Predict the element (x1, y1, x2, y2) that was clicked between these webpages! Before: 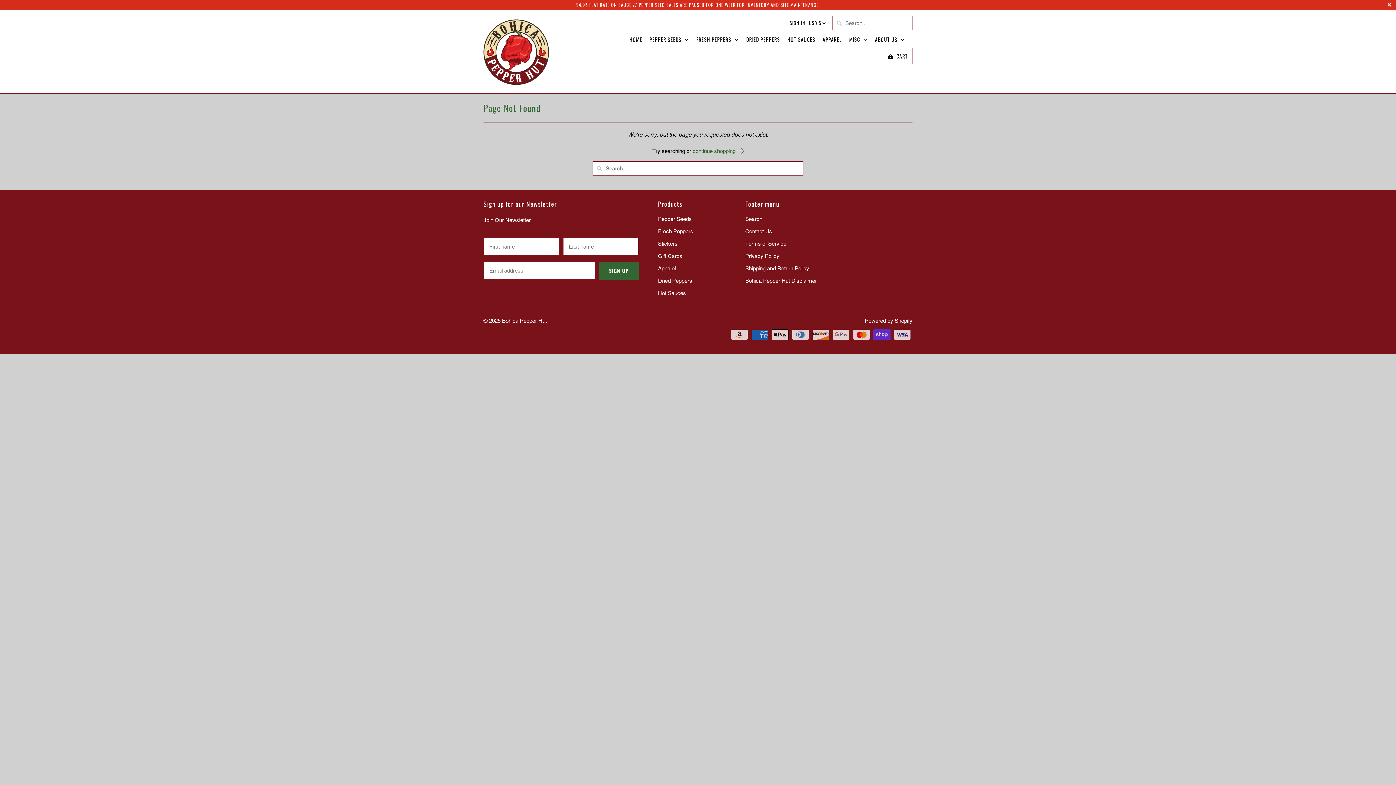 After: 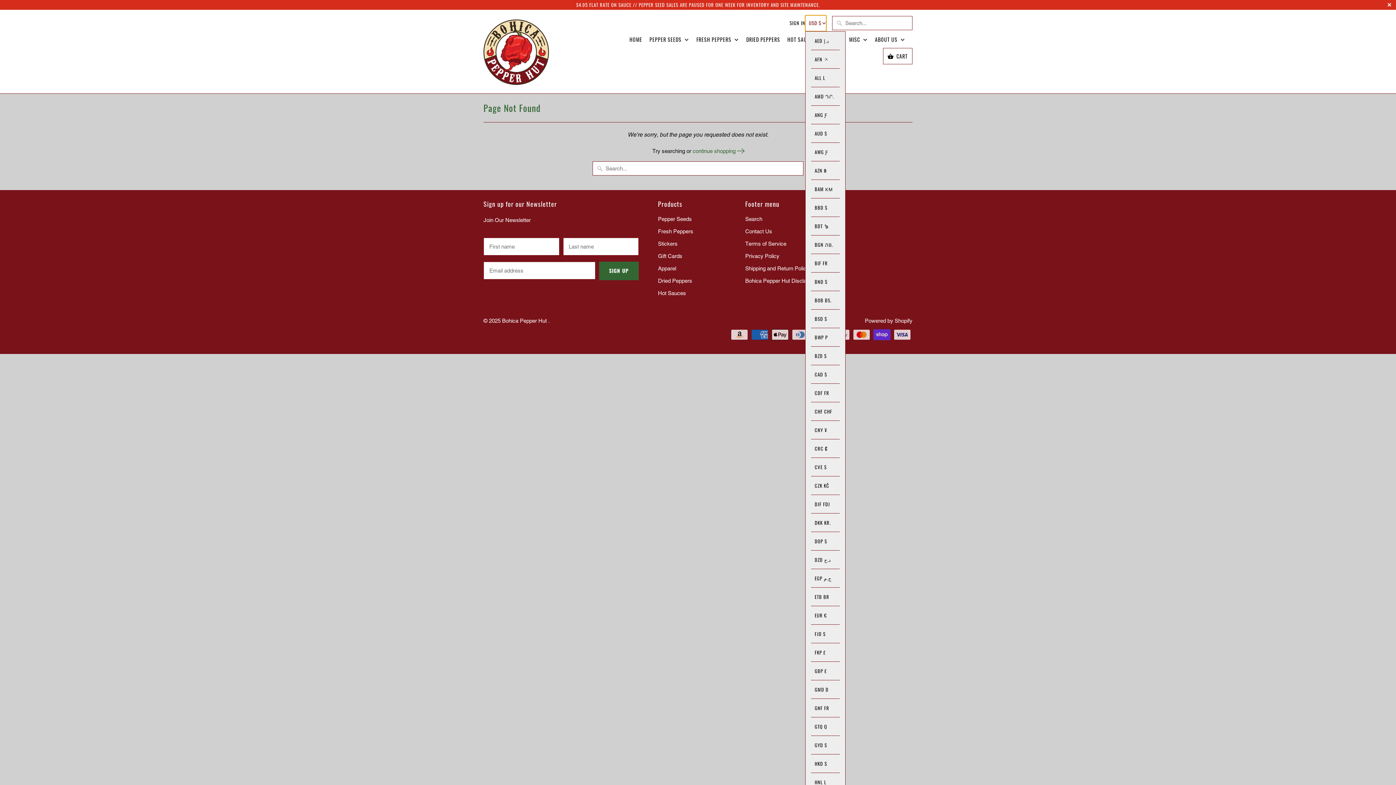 Action: label: USD $ bbox: (805, 15, 826, 31)